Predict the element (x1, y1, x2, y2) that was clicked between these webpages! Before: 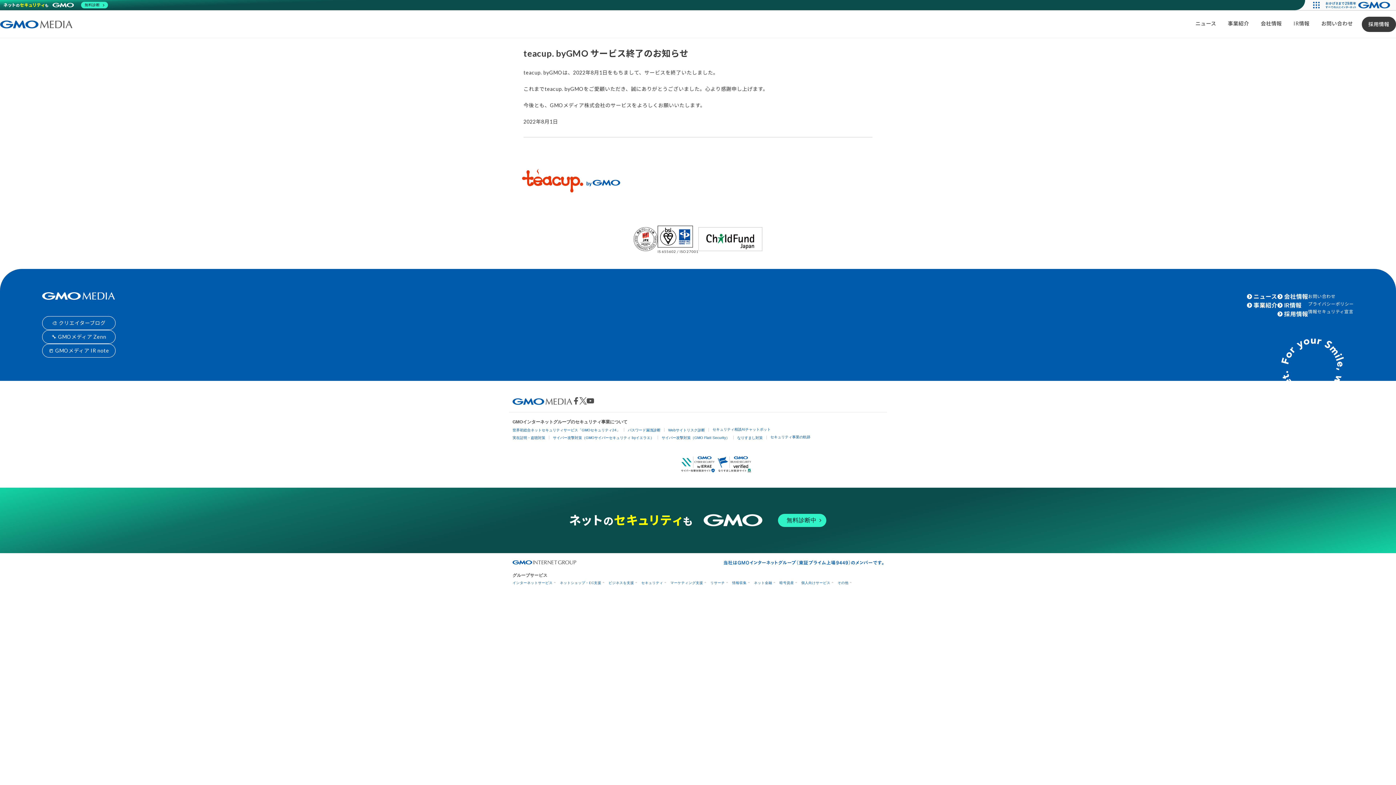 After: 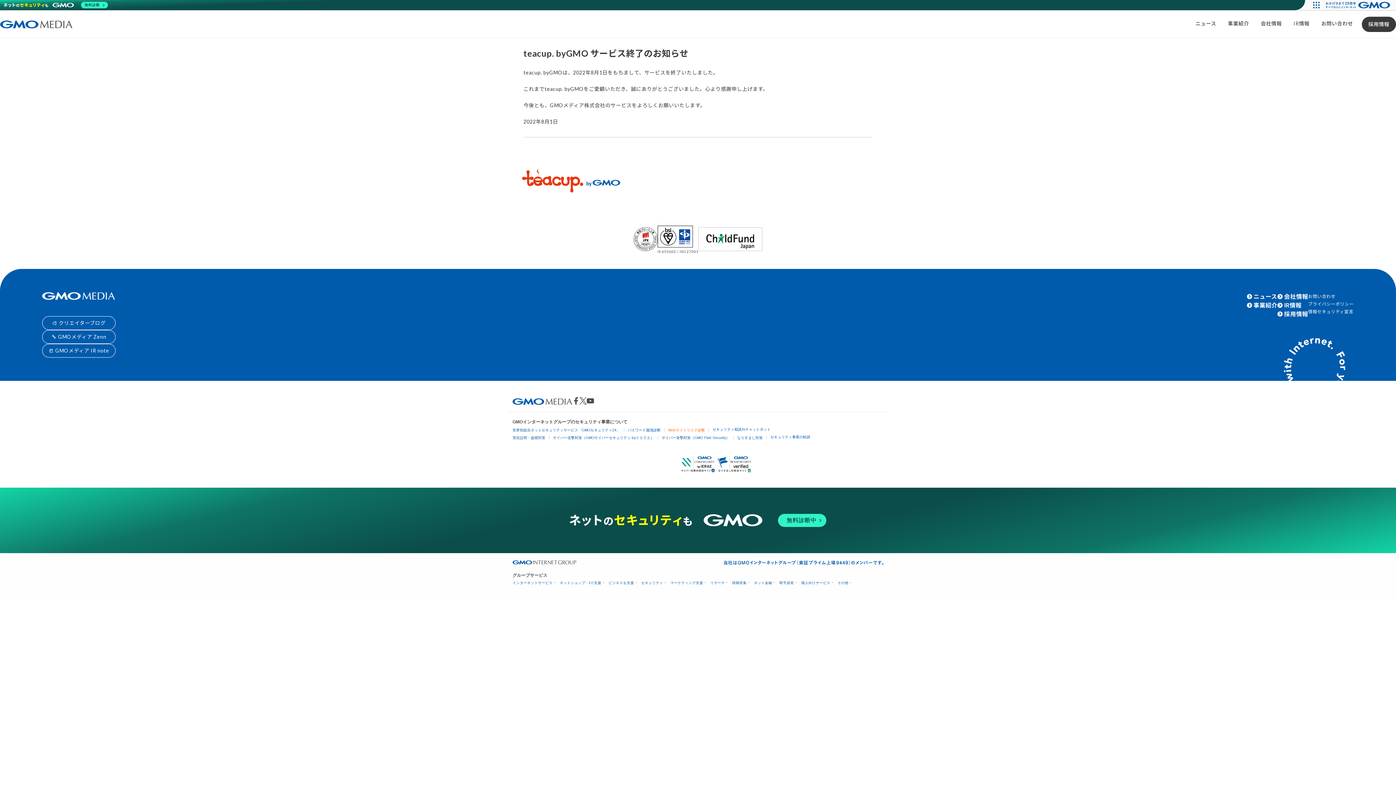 Action: bbox: (668, 428, 705, 432) label: Webサイトリスク診断